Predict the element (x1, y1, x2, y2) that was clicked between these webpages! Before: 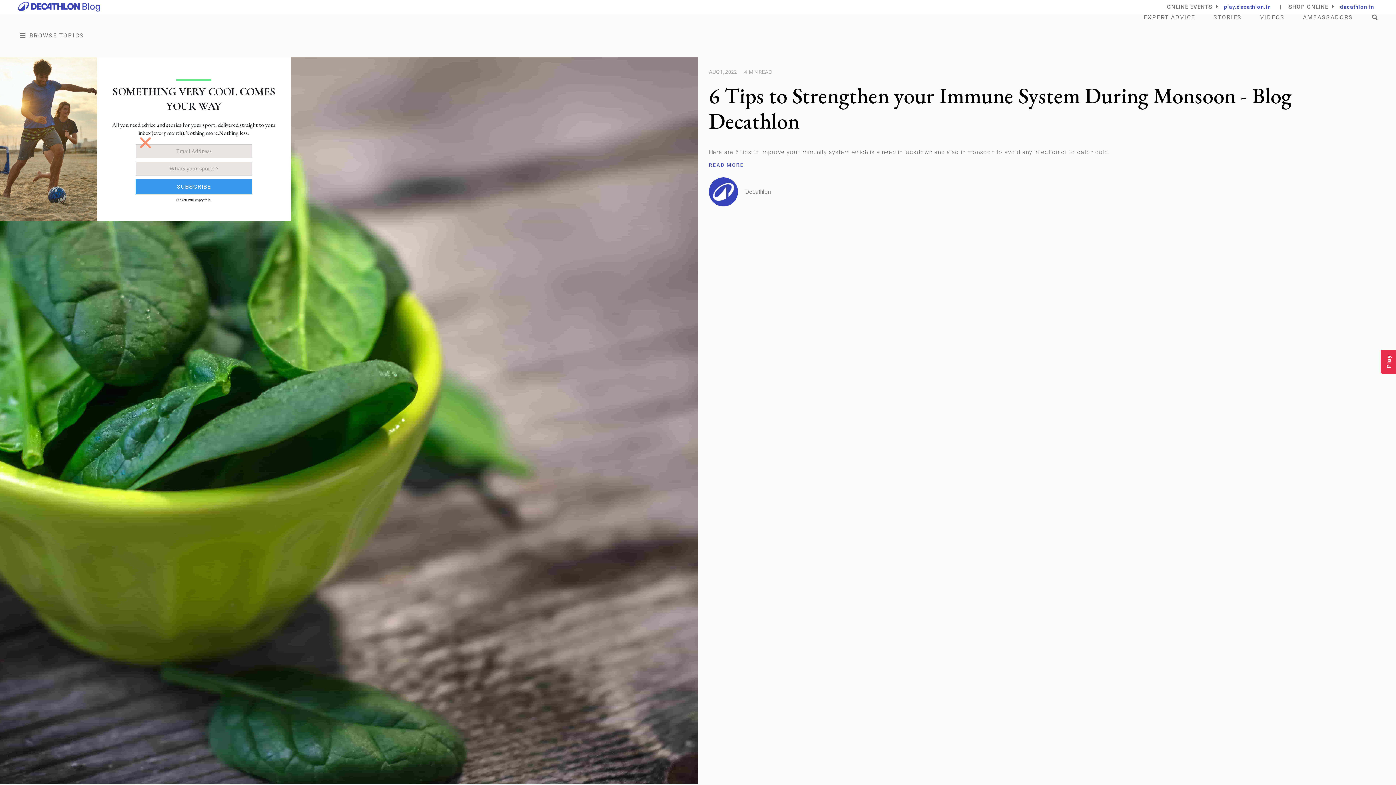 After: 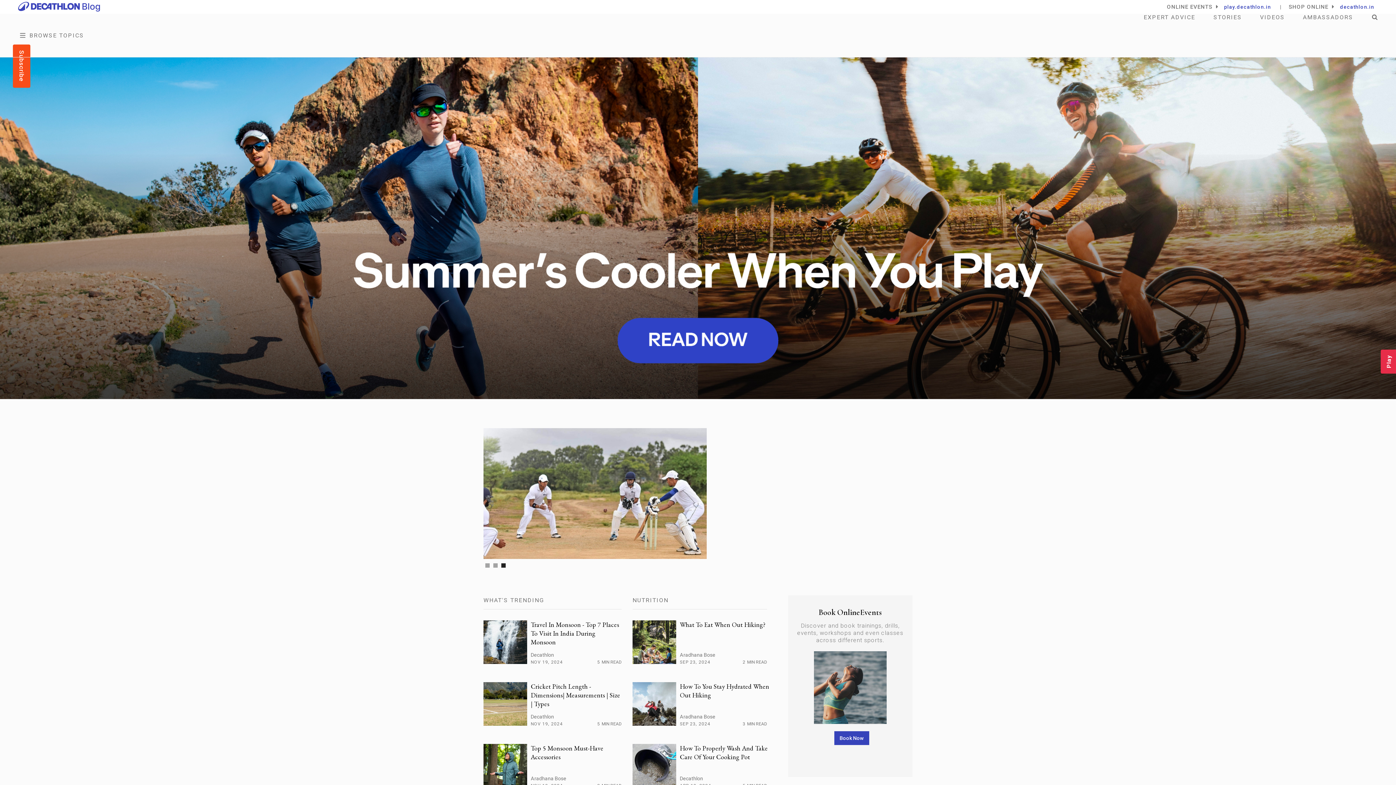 Action: bbox: (18, 1, 100, 11)